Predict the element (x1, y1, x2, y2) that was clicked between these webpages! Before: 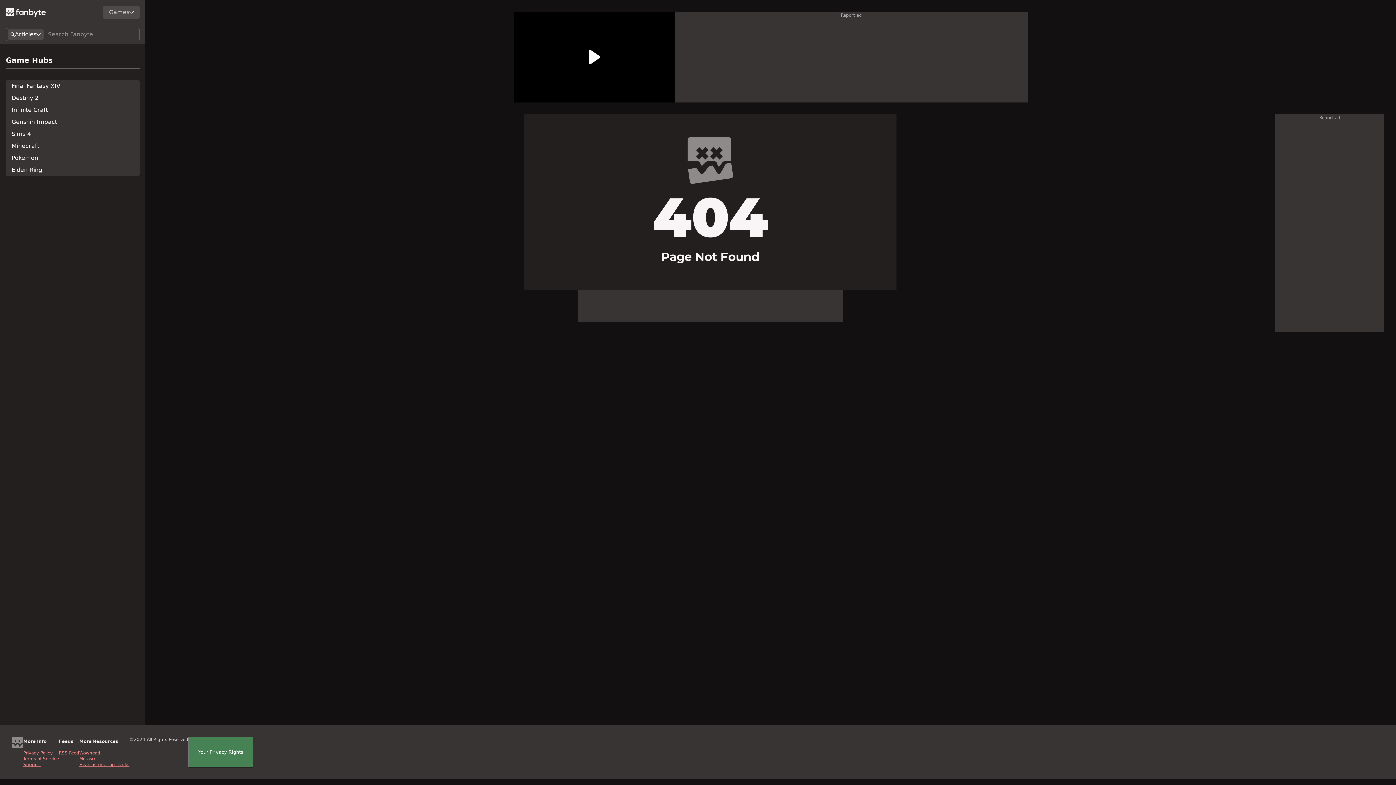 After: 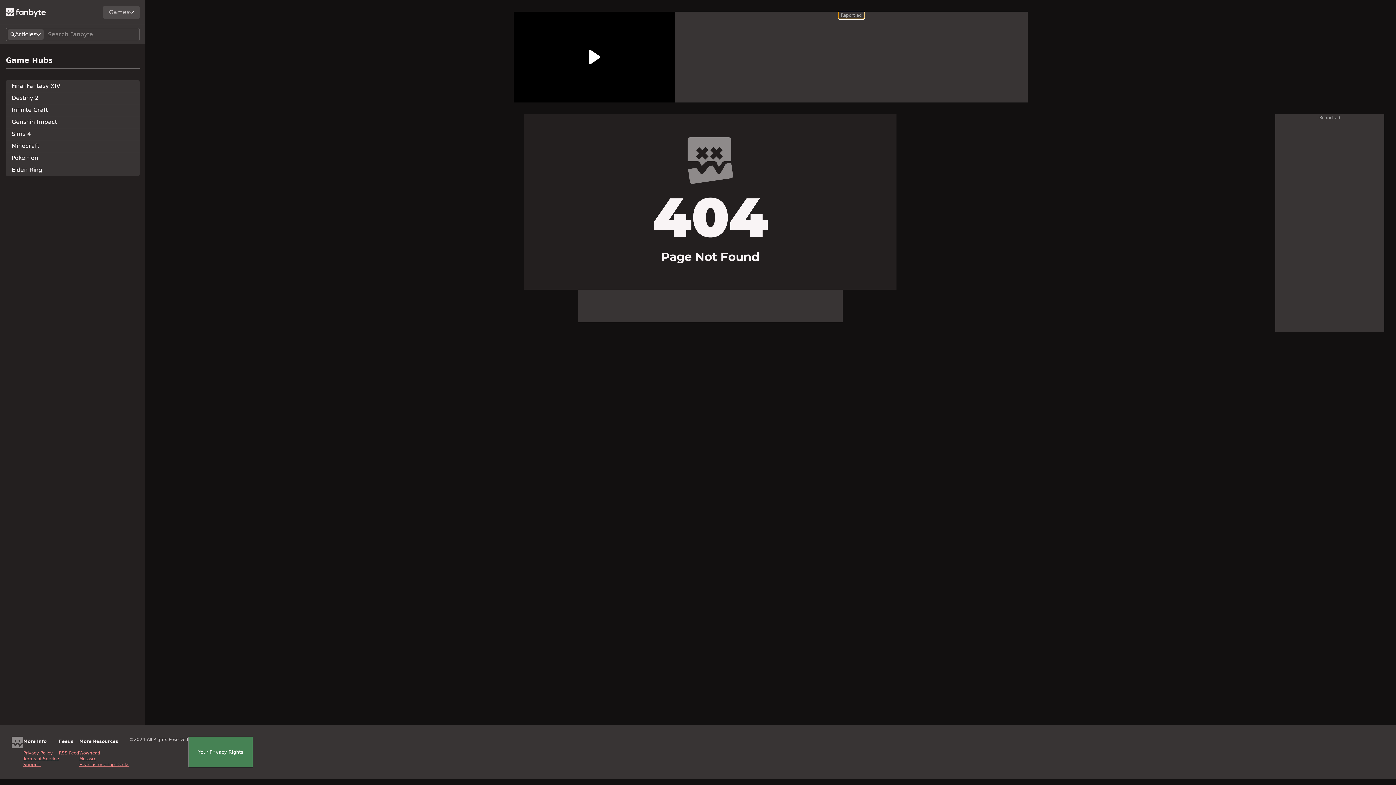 Action: label: Report ad bbox: (838, 11, 864, 18)